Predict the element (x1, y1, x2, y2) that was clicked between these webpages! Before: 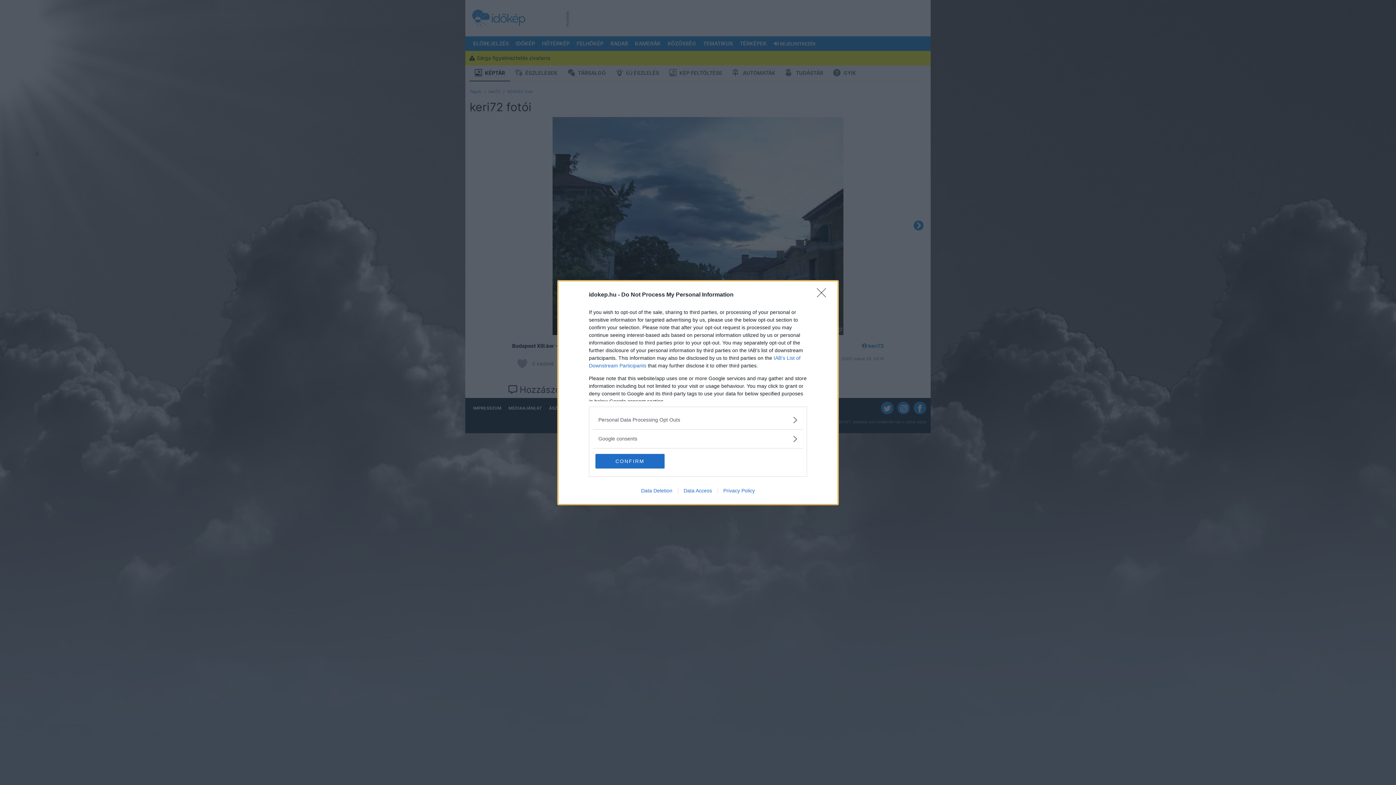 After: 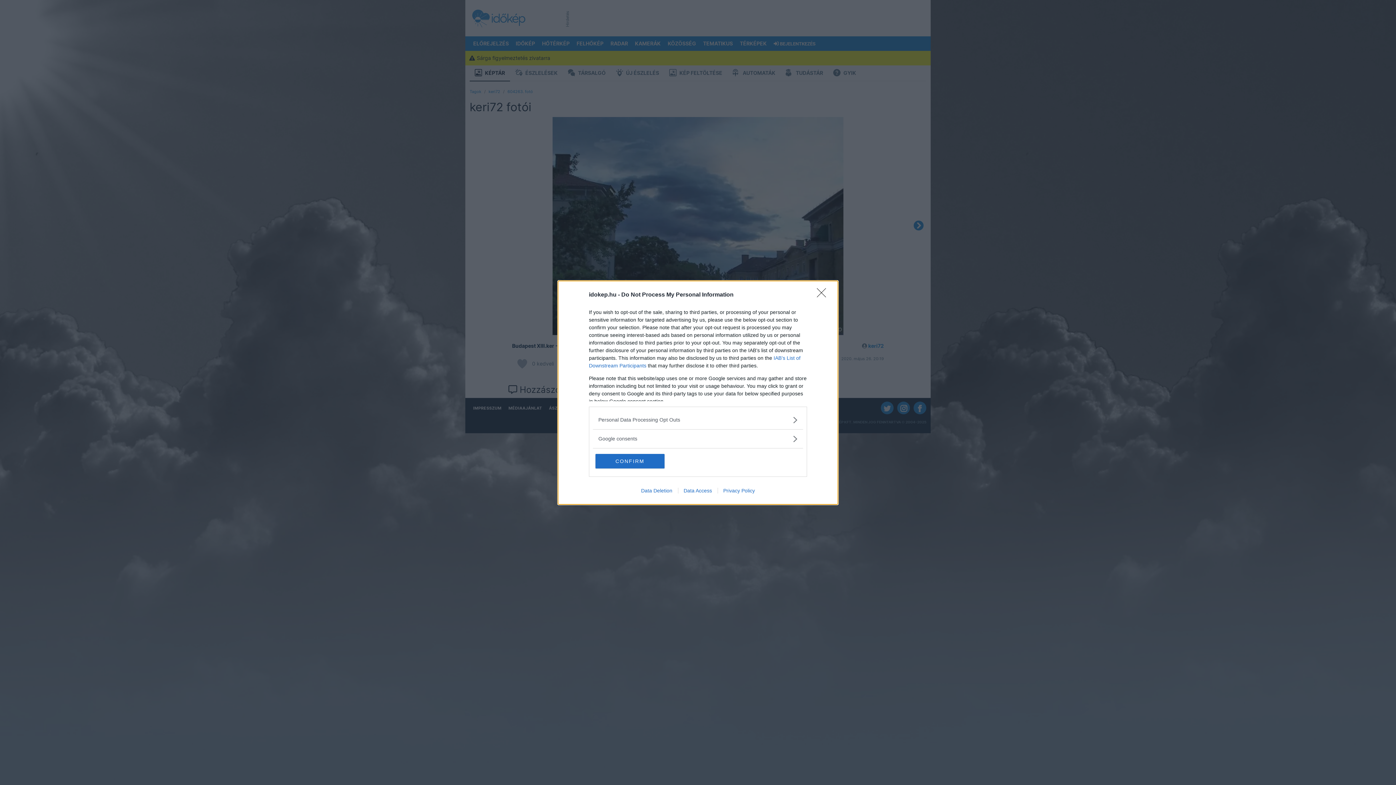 Action: label: Data Deletion bbox: (635, 487, 678, 493)